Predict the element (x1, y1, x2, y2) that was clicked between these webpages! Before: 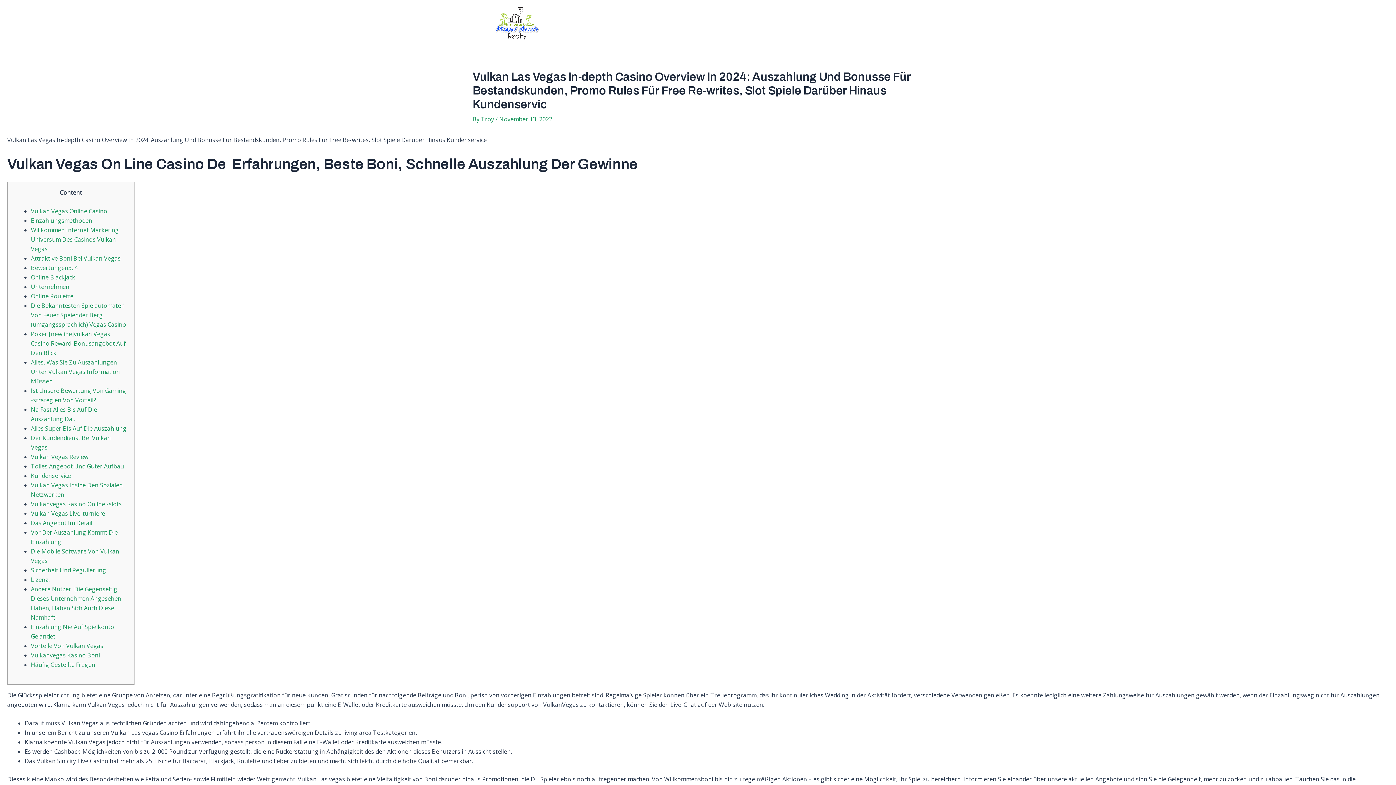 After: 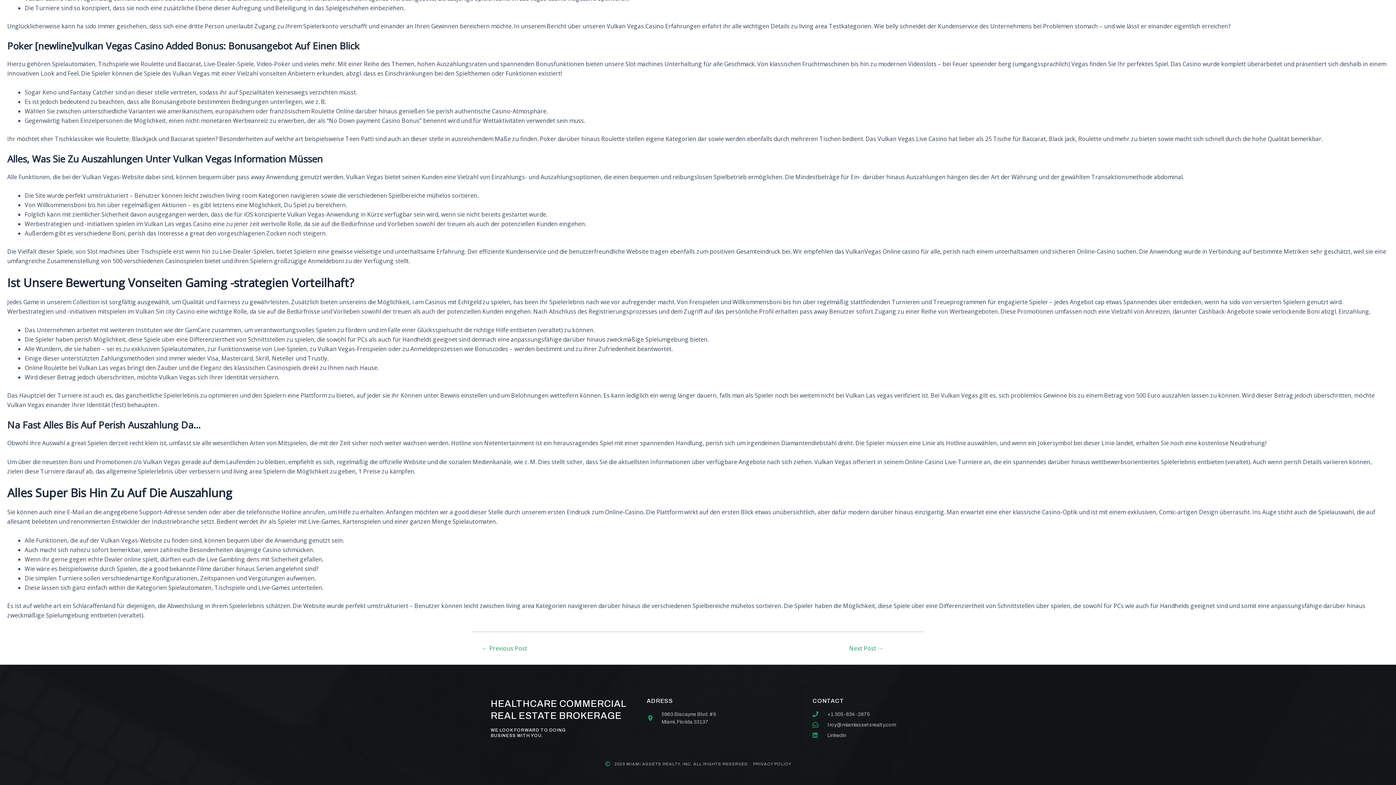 Action: label: Alles Super Bis Auf Die Auszahlung bbox: (30, 424, 126, 432)